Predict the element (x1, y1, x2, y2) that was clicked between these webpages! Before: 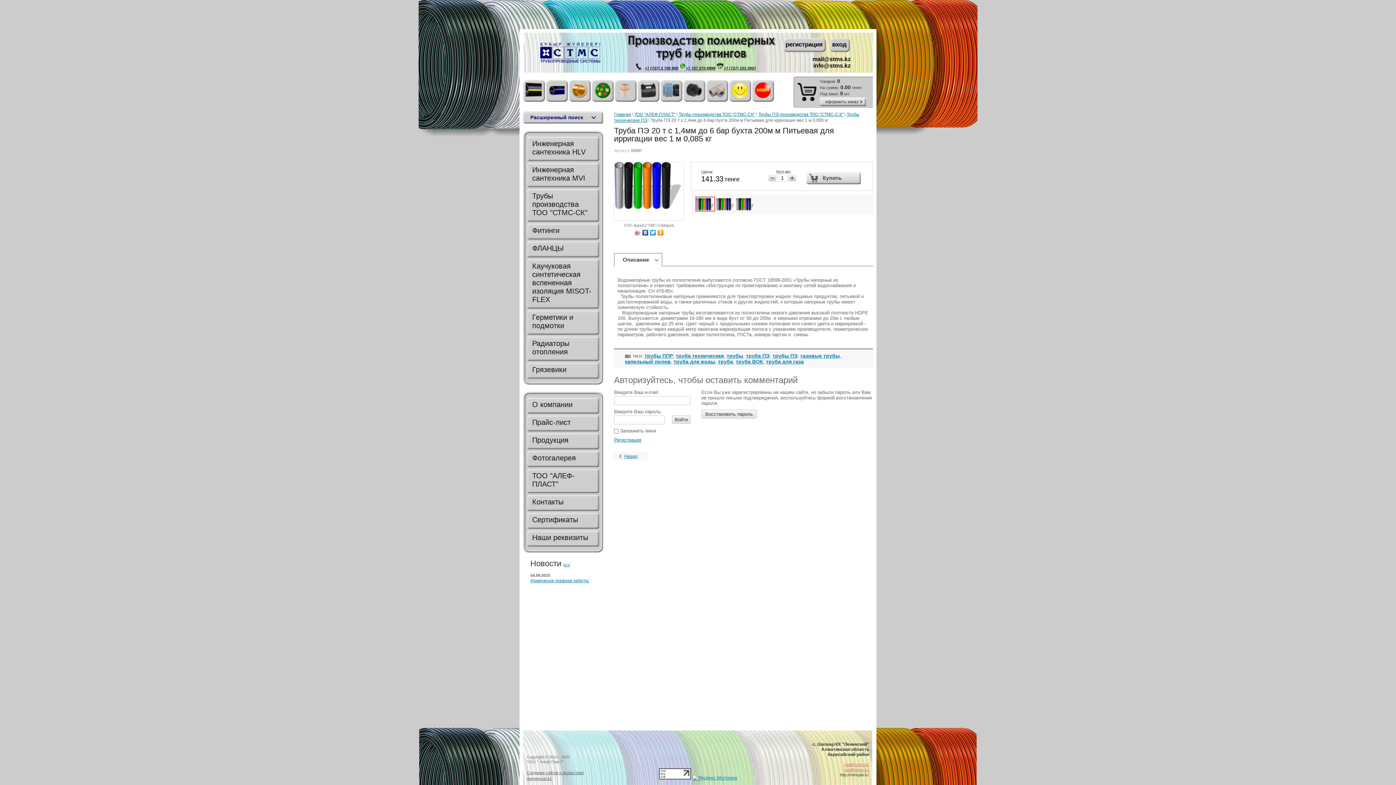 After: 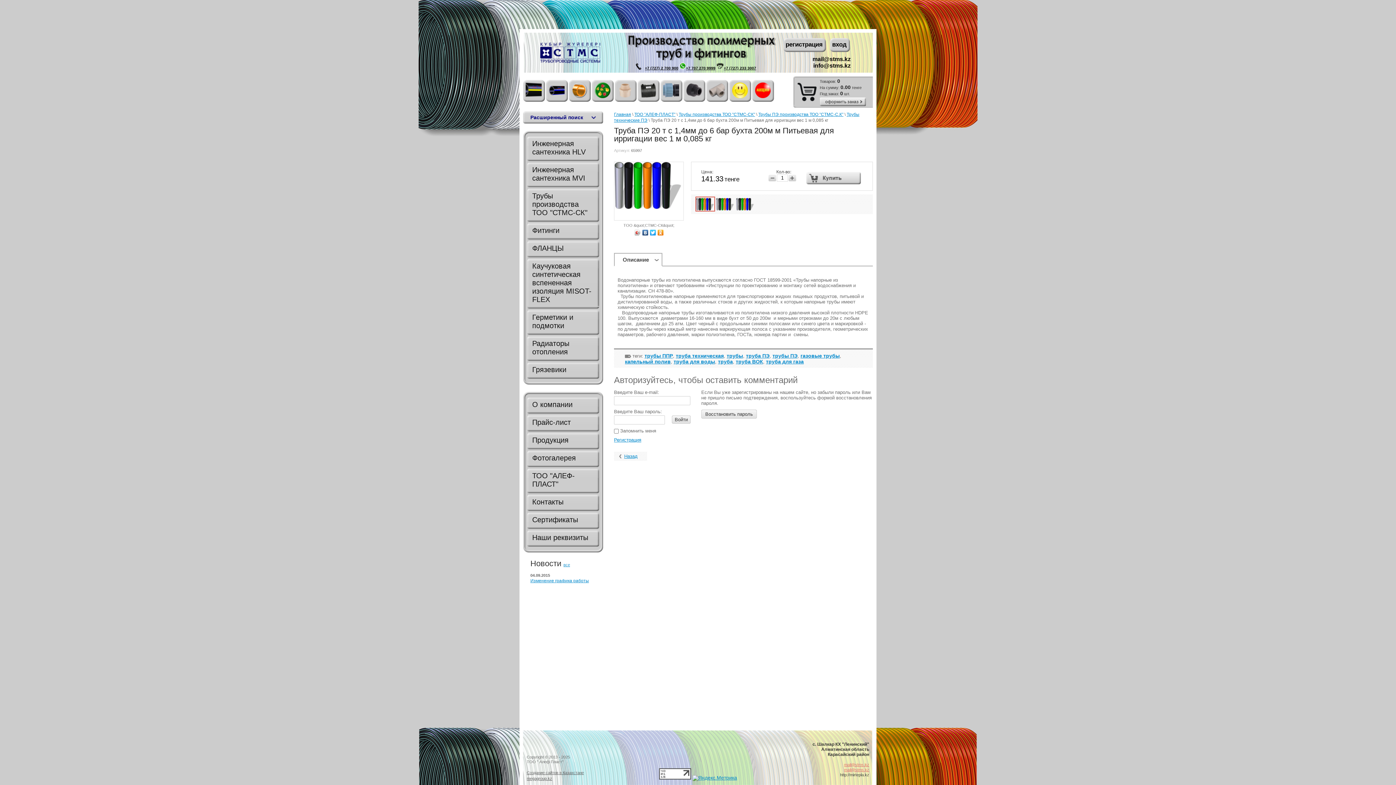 Action: bbox: (656, 228, 664, 237)